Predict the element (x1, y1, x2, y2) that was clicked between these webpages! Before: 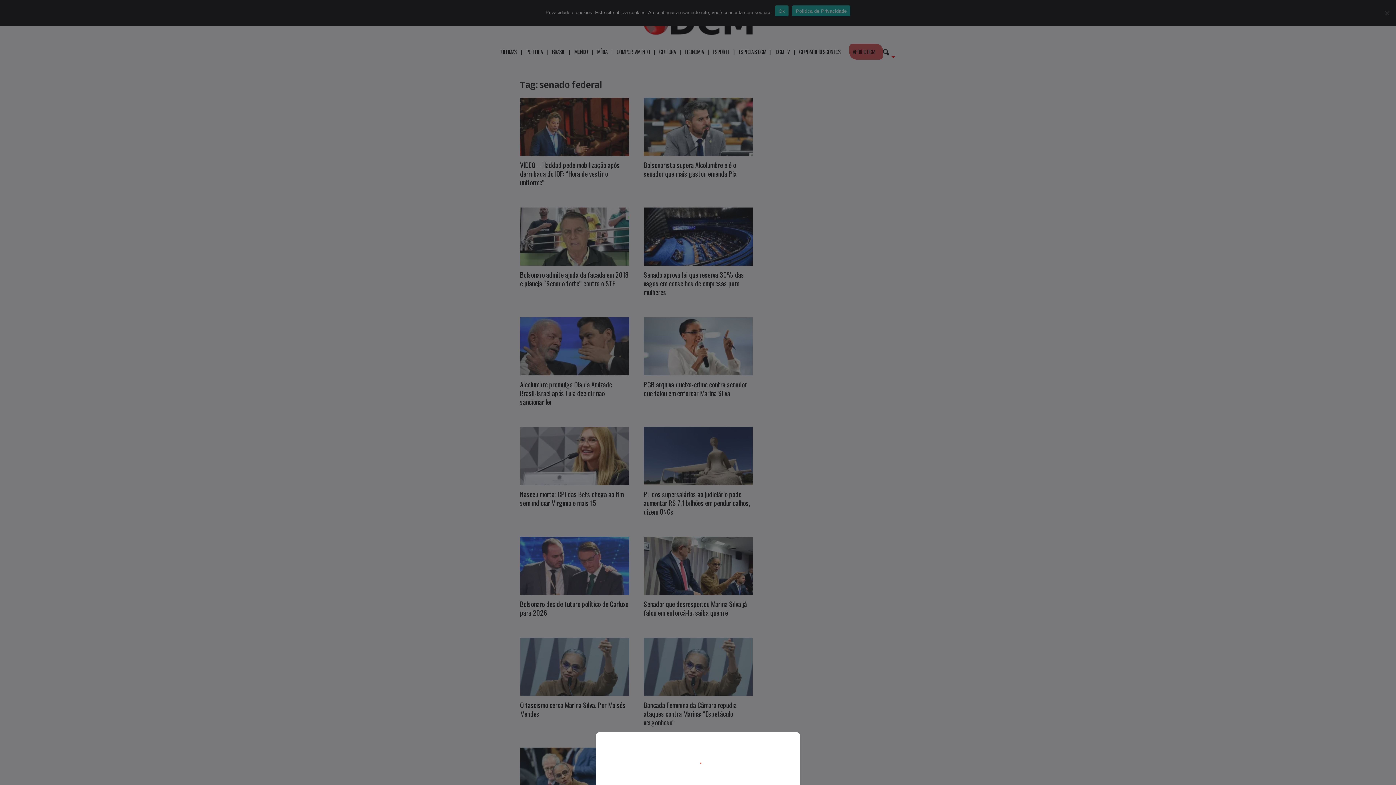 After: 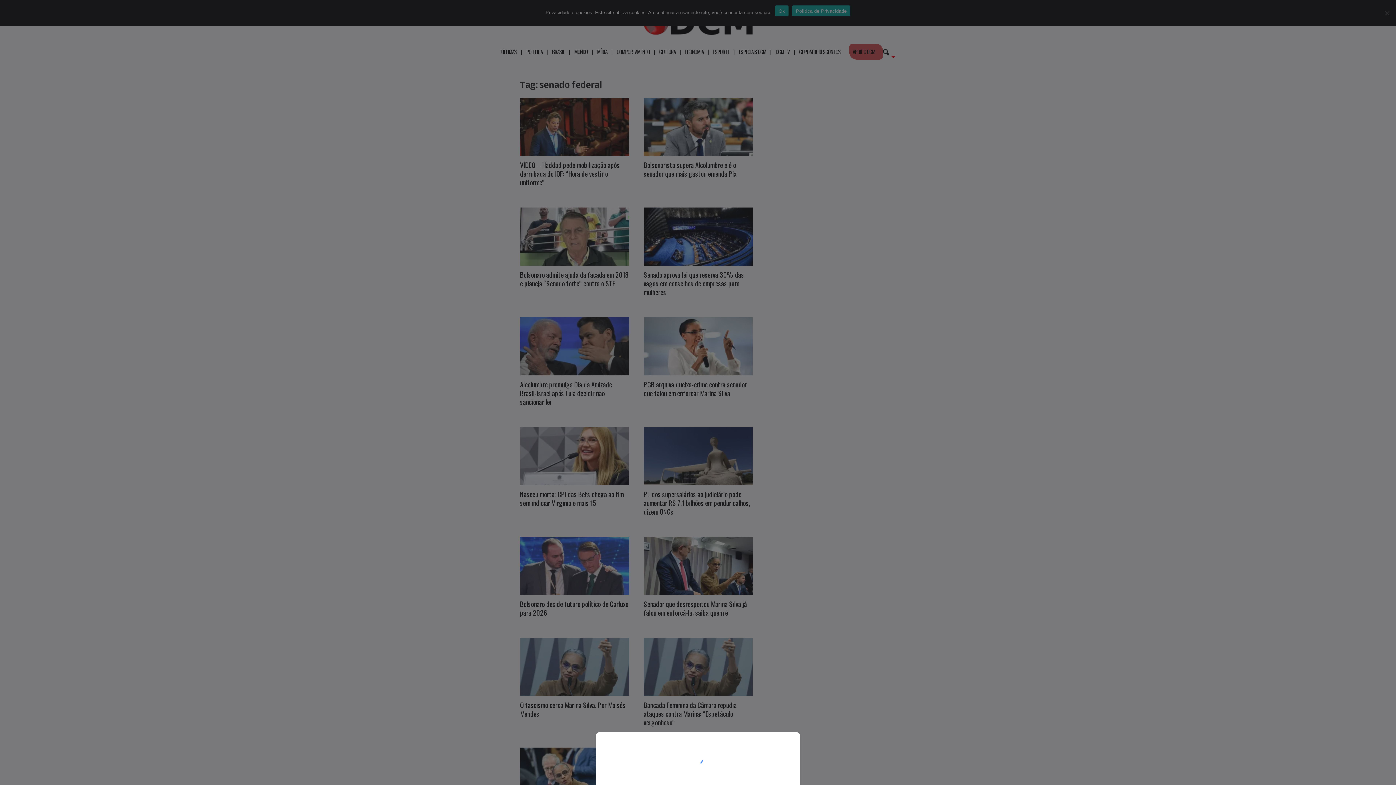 Action: bbox: (0, 0, 1396, 785)